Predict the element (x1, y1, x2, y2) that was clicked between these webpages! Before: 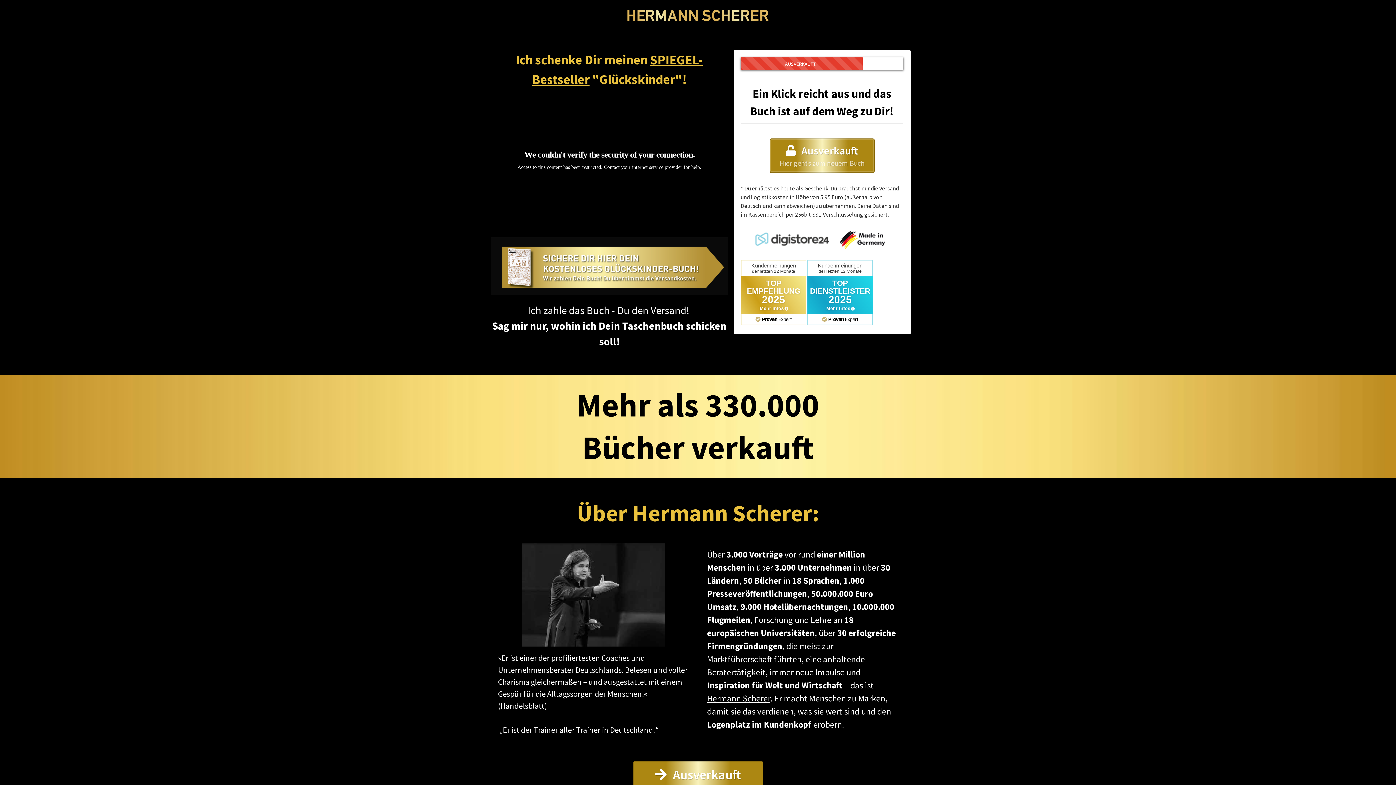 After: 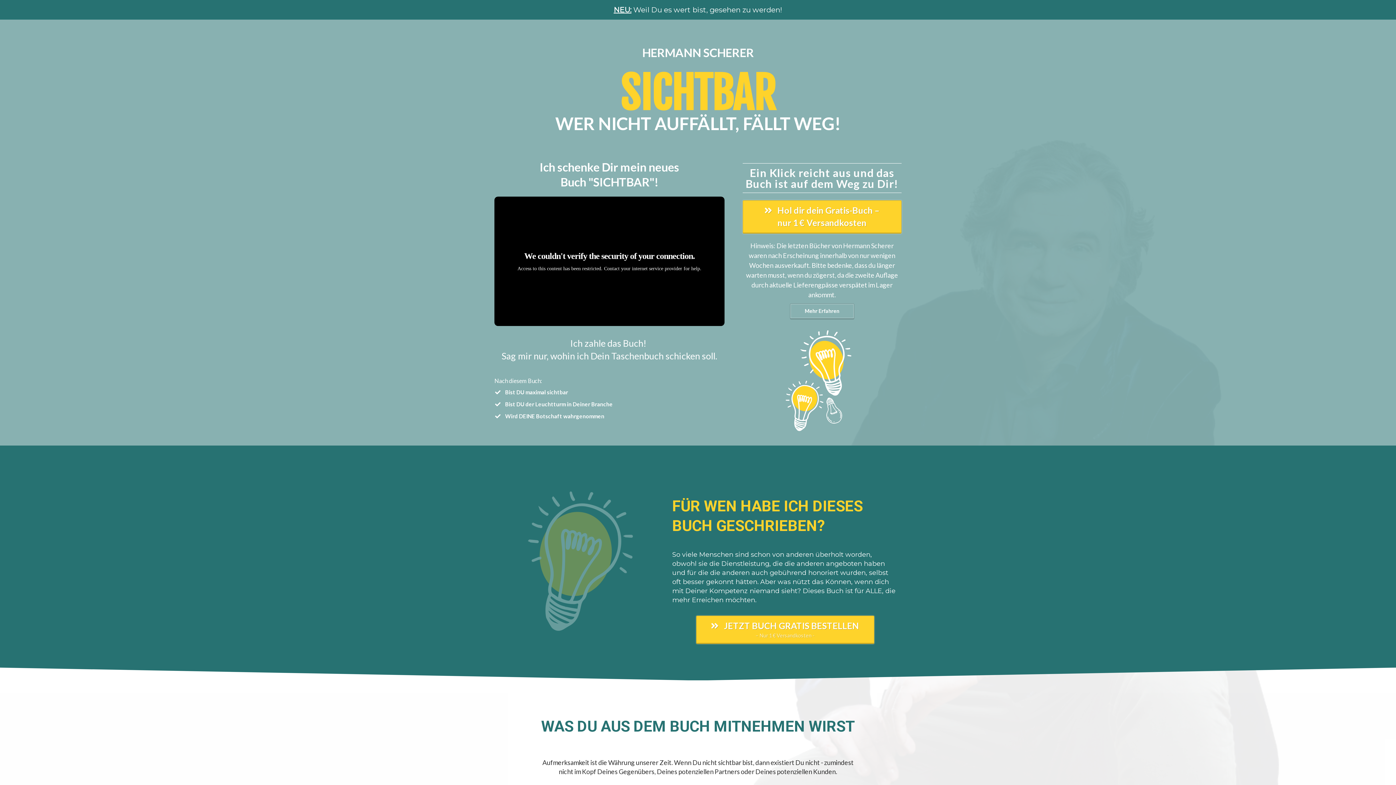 Action: bbox: (633, 761, 763, 801) label:  Ausverkauft
Hier gehts zum neuem Buch